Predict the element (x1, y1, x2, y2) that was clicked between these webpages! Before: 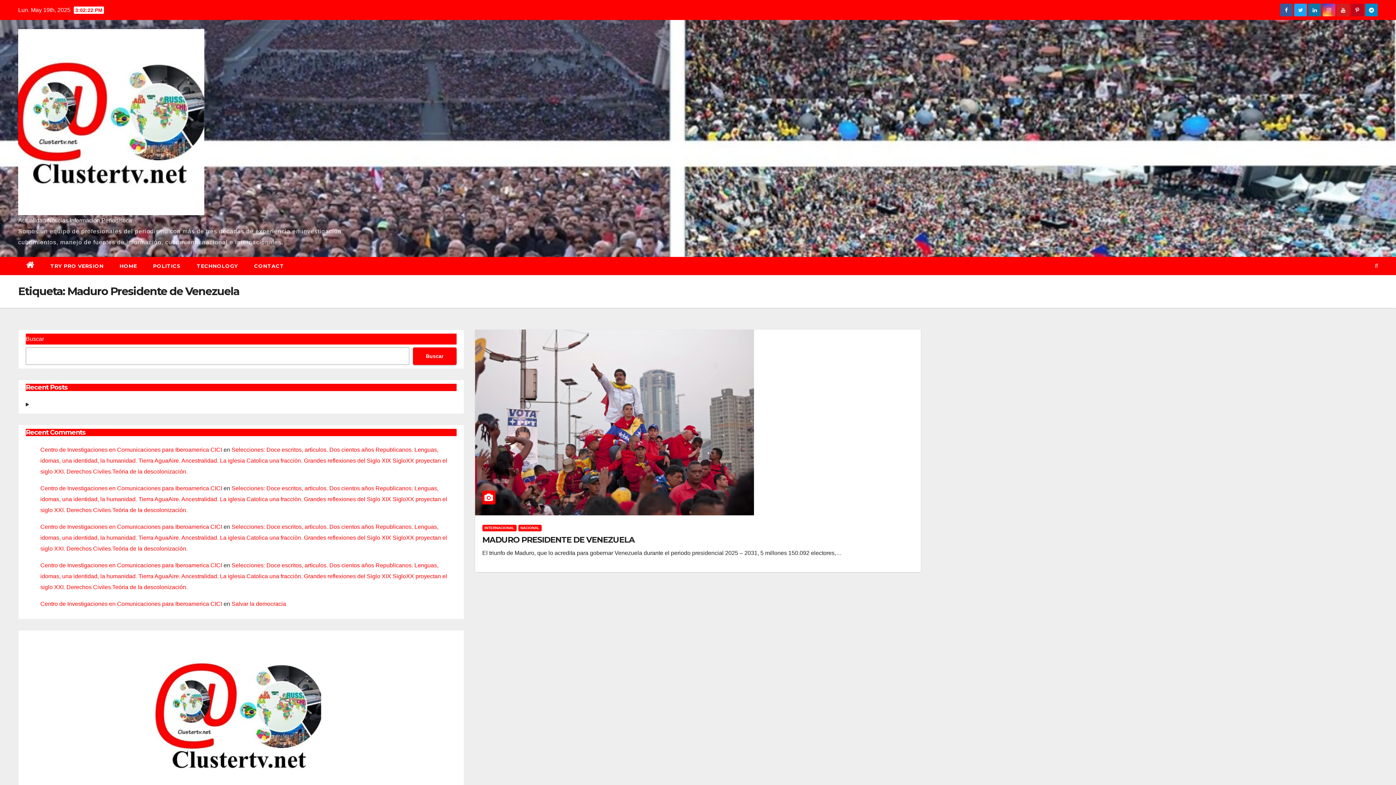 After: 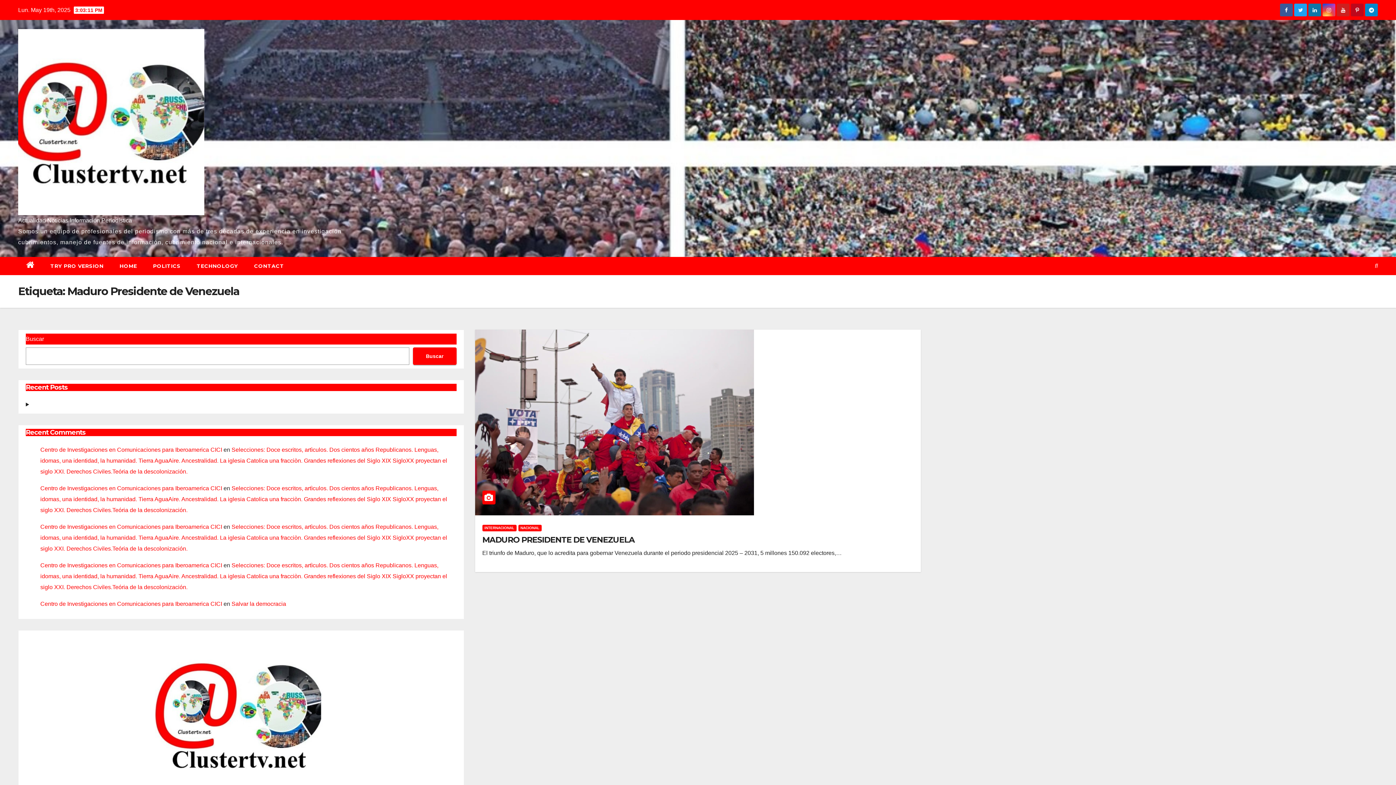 Action: bbox: (412, 347, 456, 365) label: Buscar